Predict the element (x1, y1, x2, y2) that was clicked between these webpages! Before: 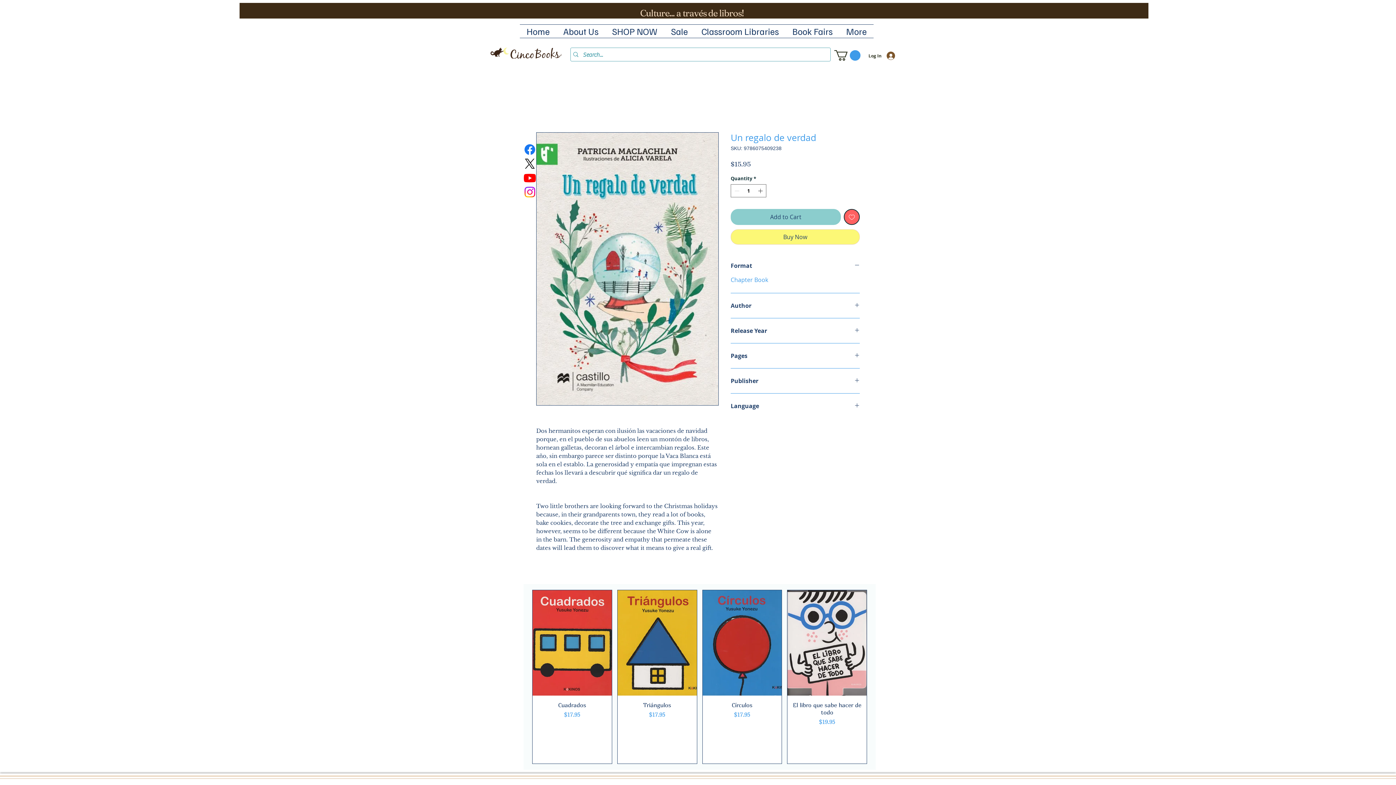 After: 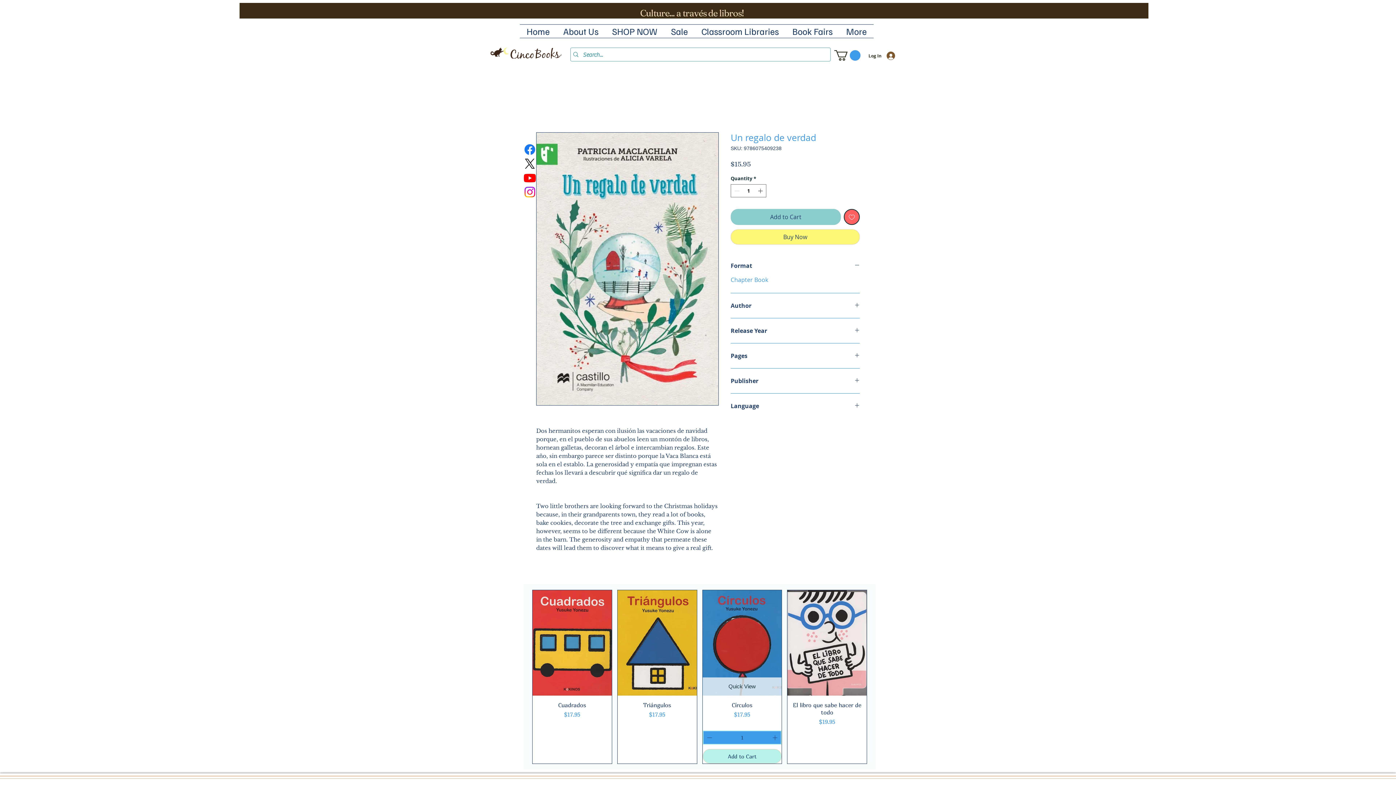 Action: label: Increment bbox: (771, 731, 780, 744)